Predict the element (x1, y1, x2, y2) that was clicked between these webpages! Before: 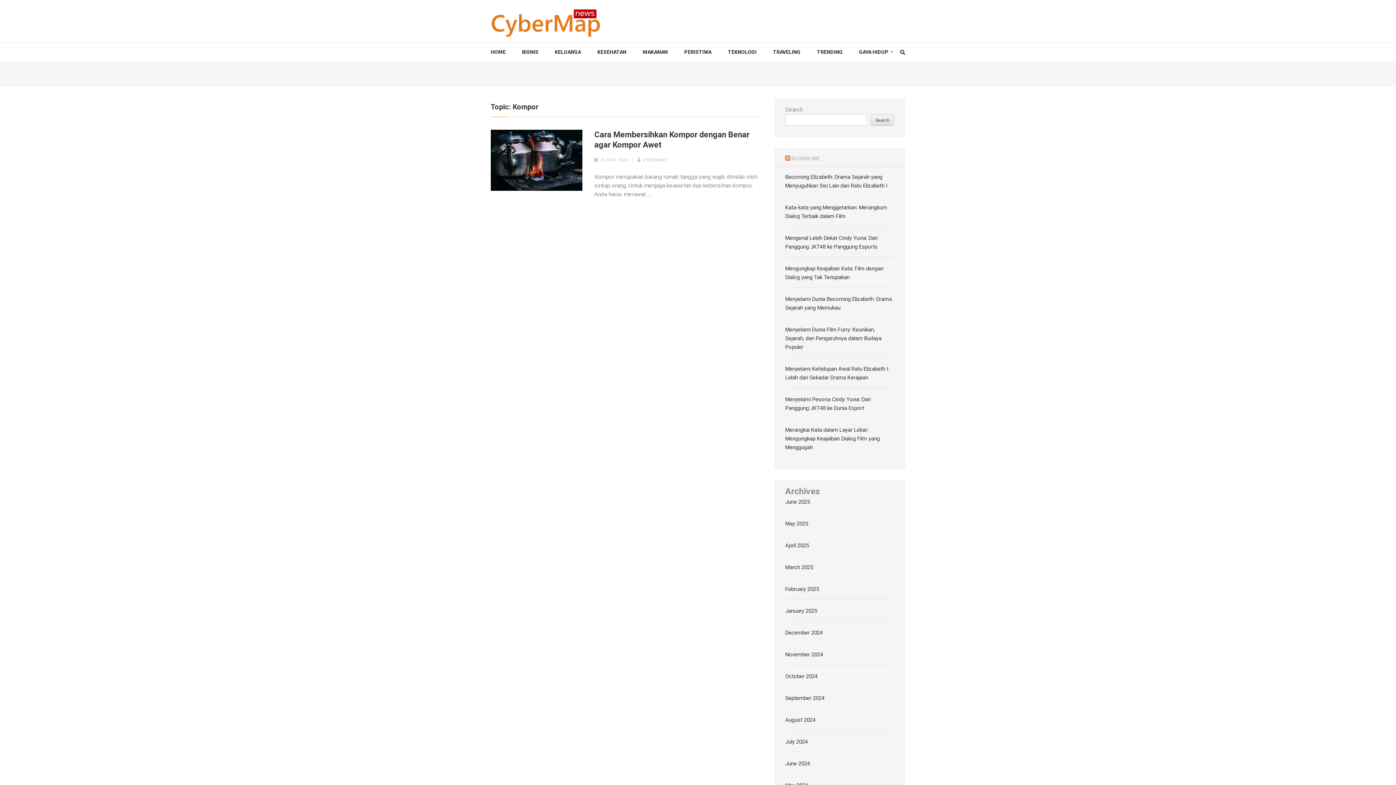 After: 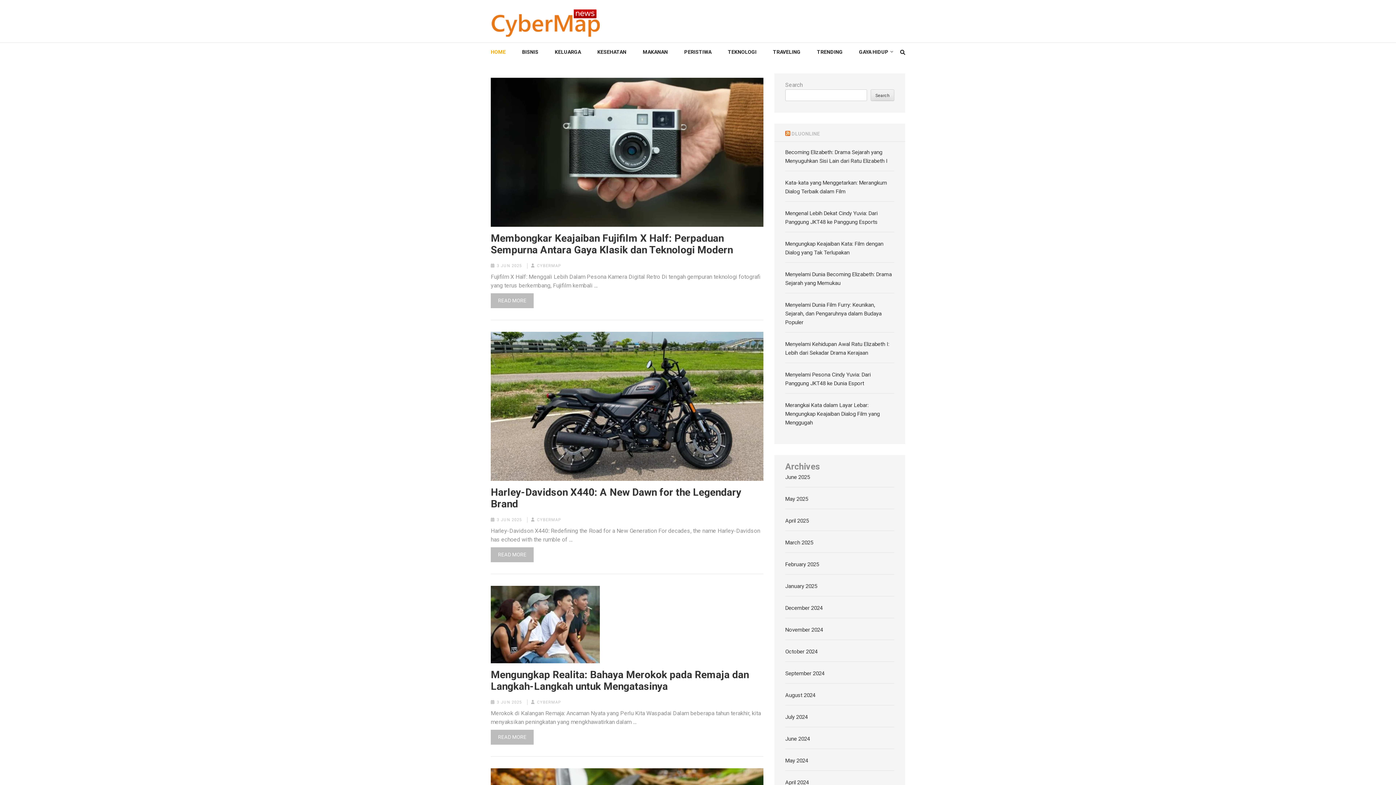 Action: bbox: (785, 651, 823, 658) label: November 2024